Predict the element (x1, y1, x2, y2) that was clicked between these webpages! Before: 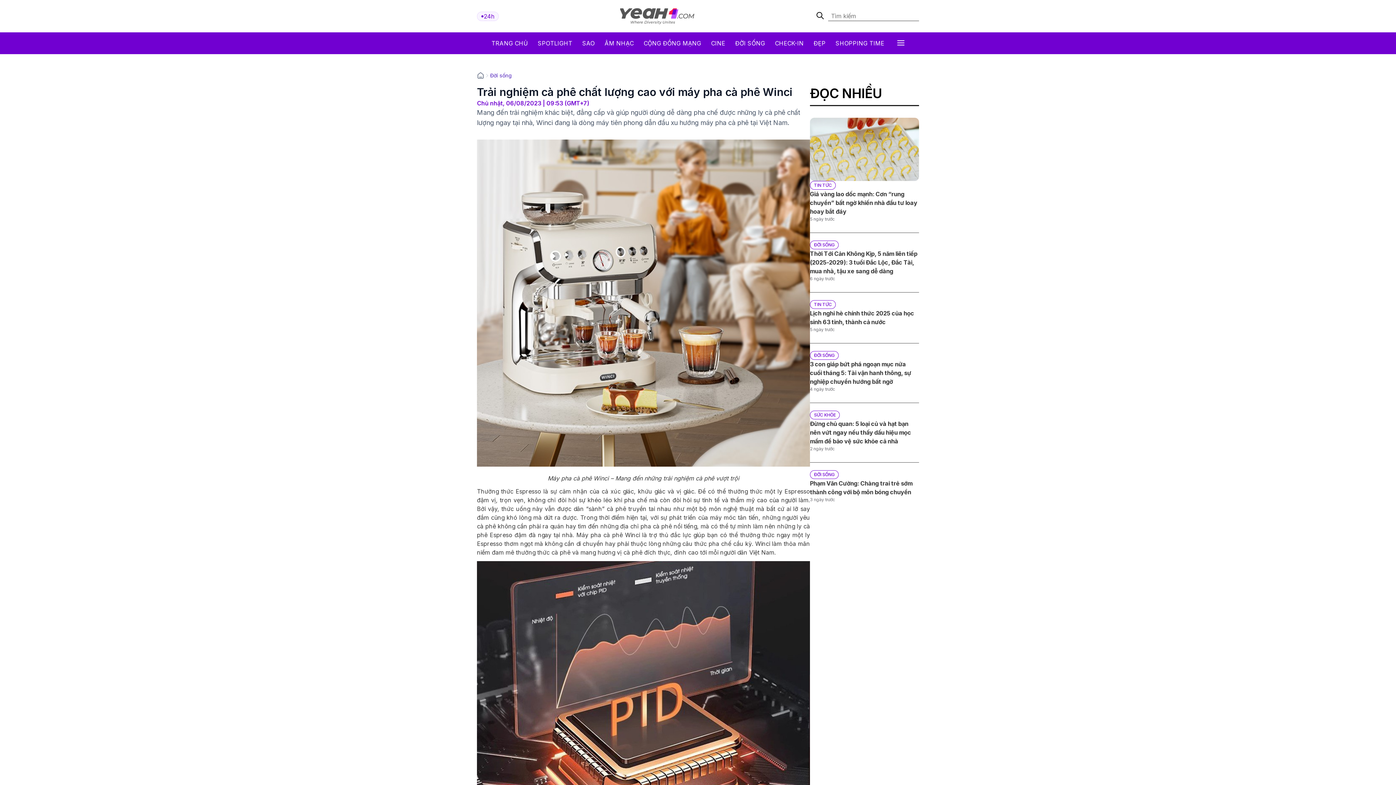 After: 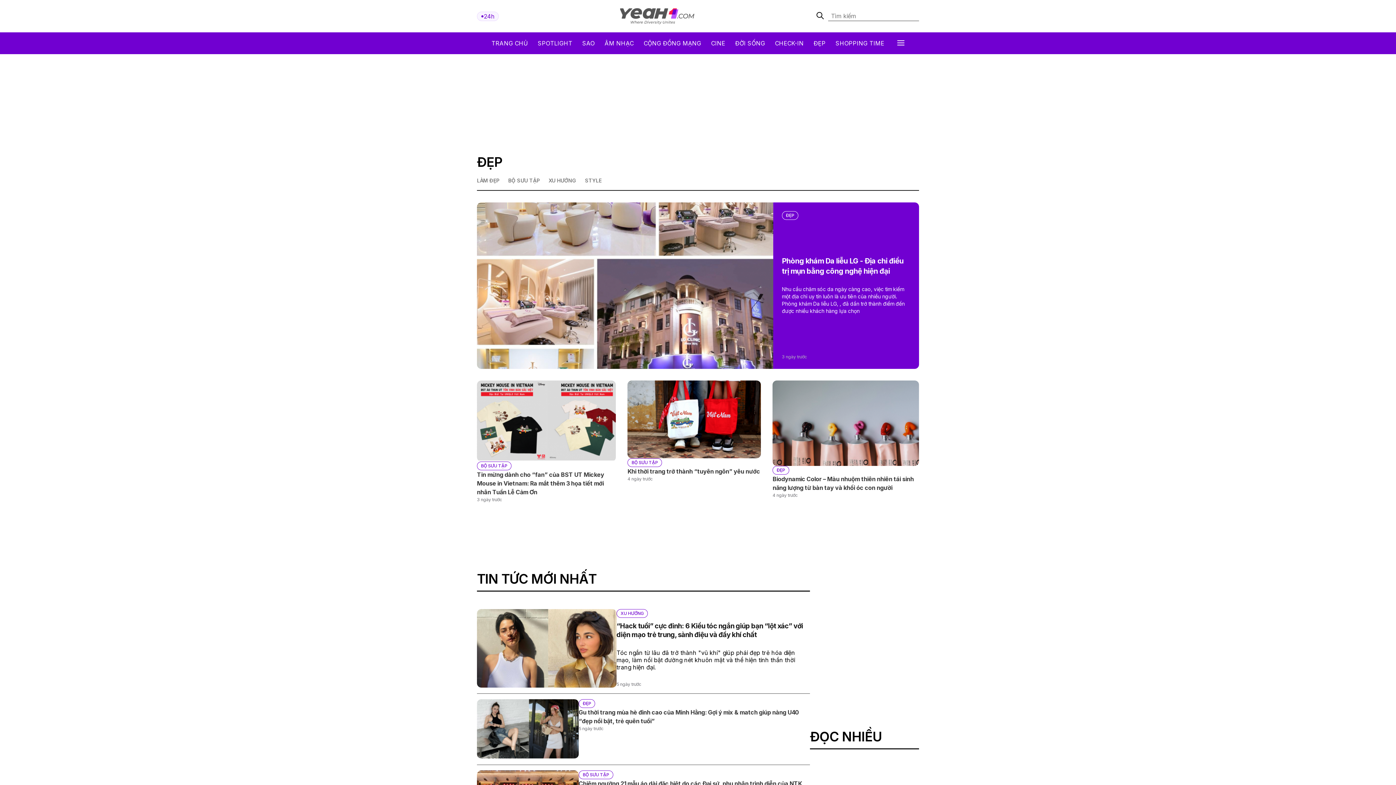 Action: label: ĐẸP bbox: (813, 39, 825, 46)